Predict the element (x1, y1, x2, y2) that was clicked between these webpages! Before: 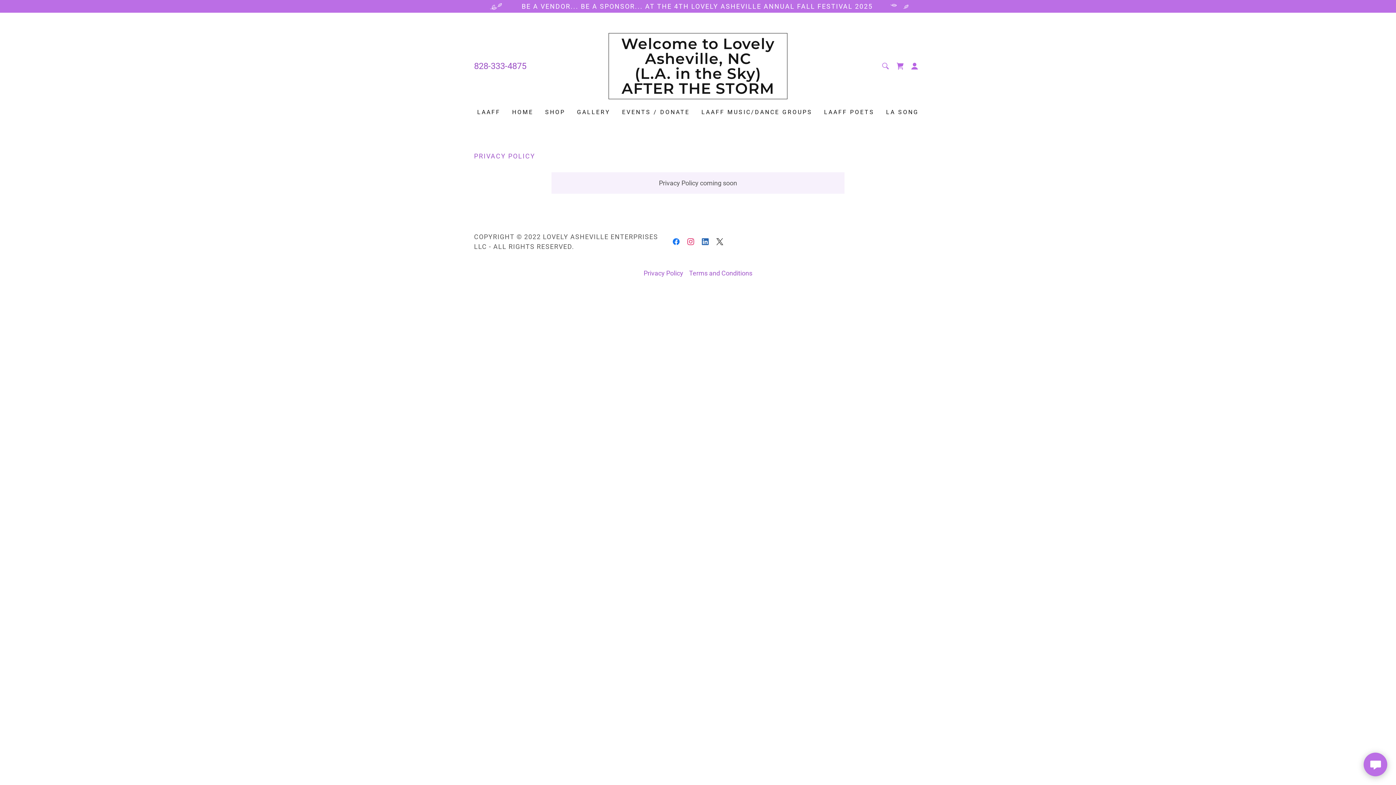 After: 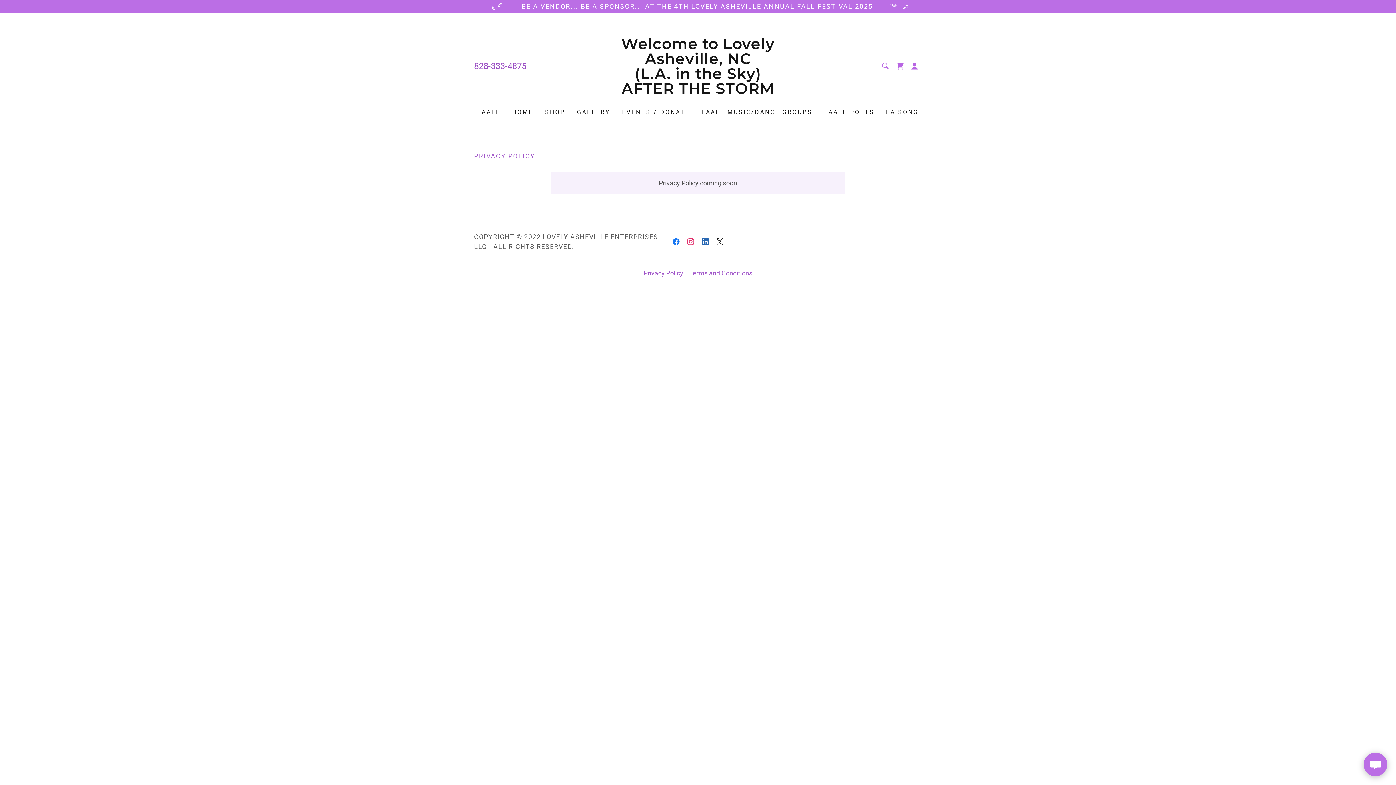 Action: label: 828-333-4875 bbox: (474, 61, 526, 71)